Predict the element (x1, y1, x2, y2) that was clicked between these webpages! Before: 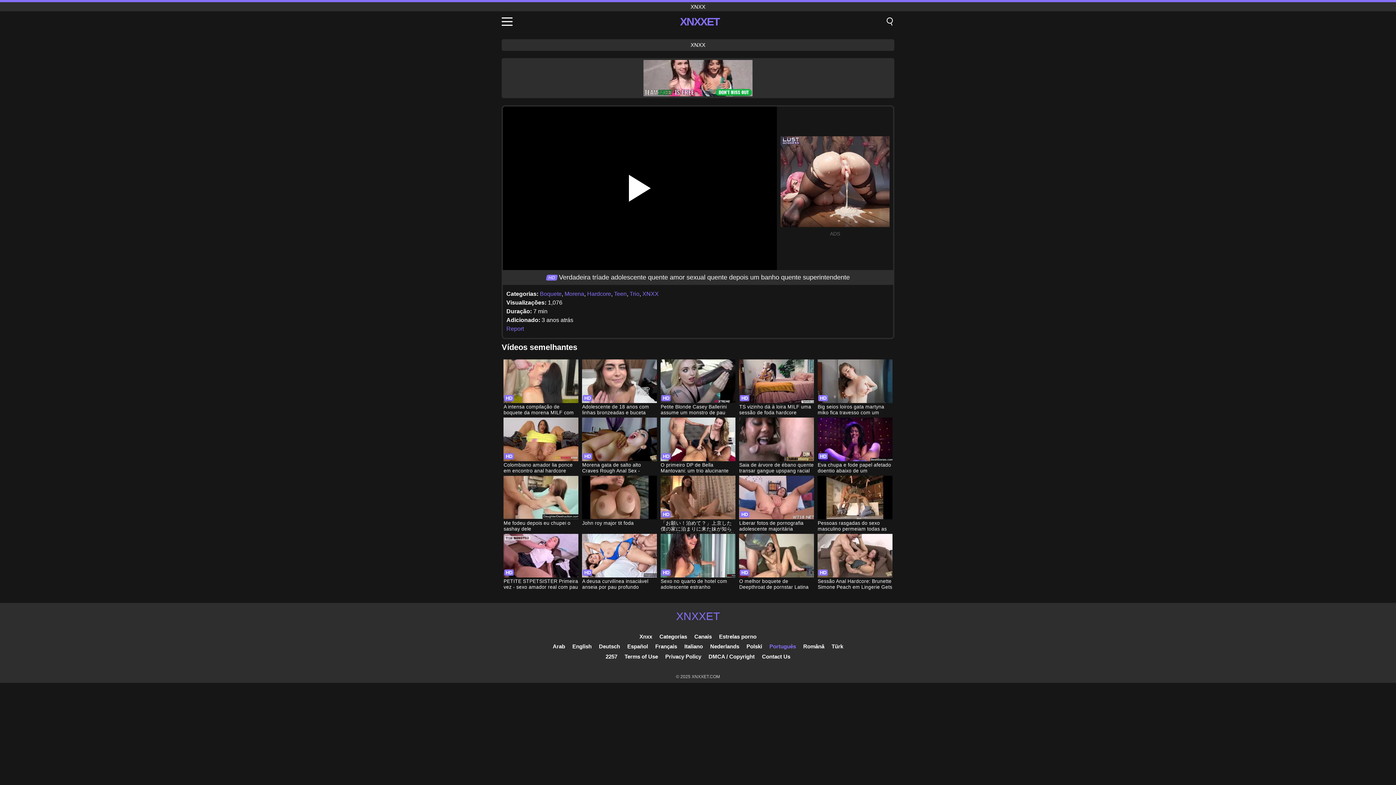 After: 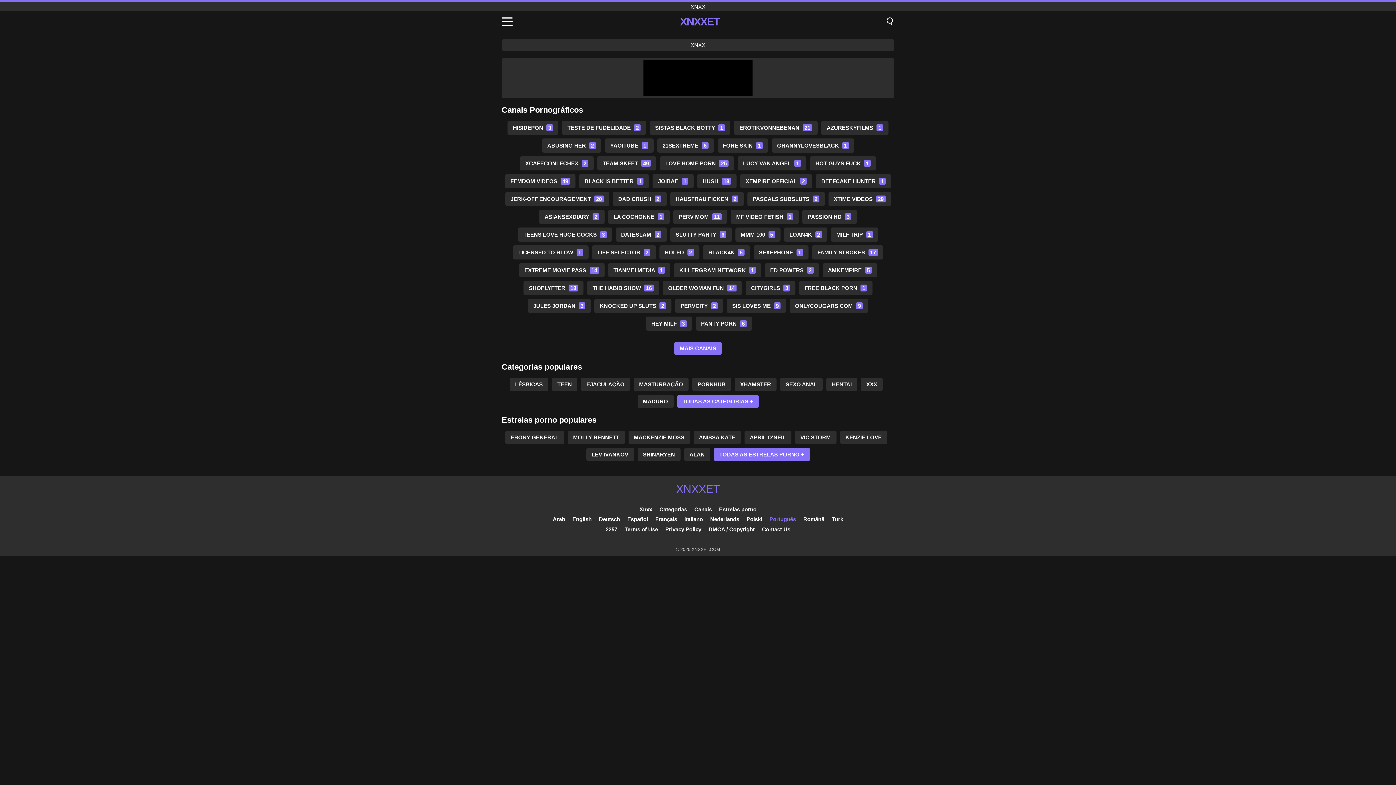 Action: label: Canais bbox: (694, 633, 712, 640)